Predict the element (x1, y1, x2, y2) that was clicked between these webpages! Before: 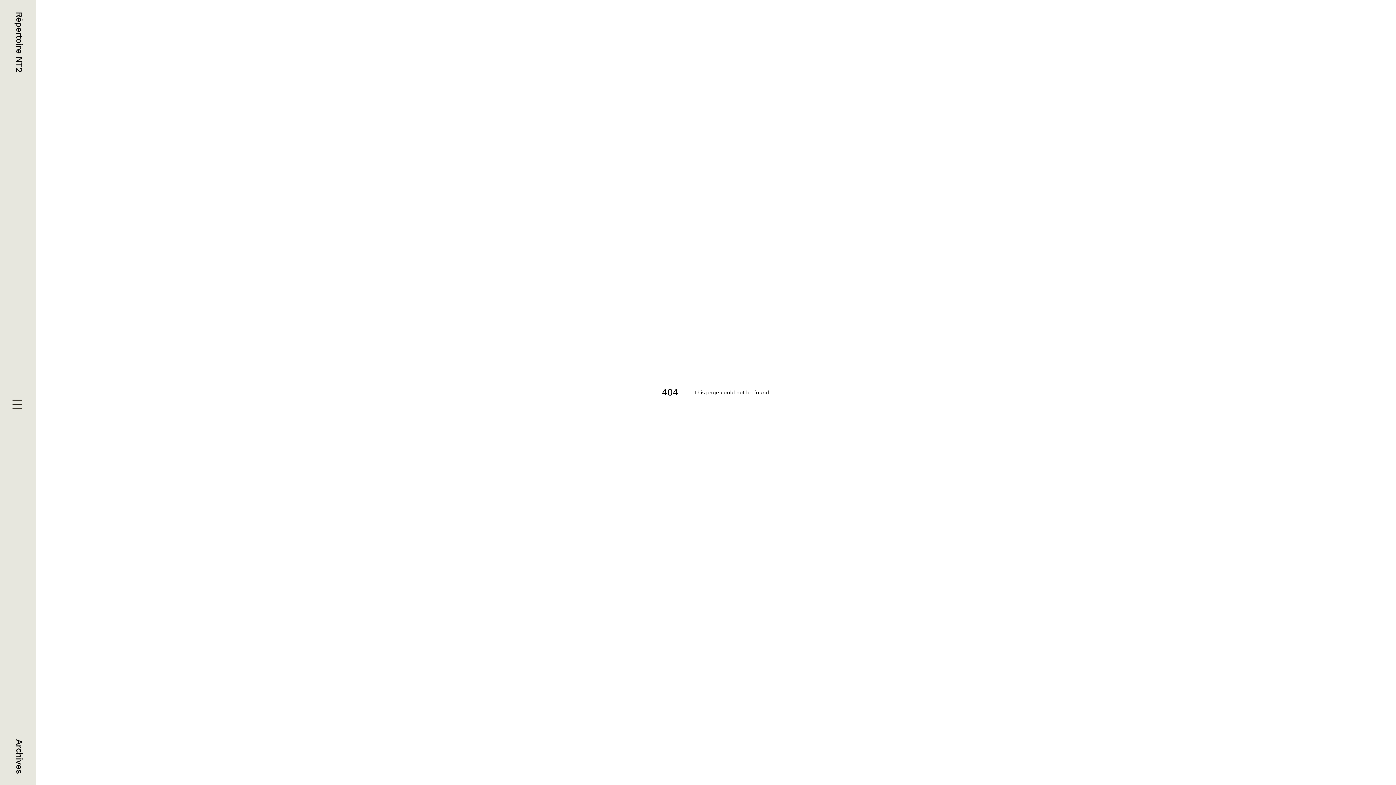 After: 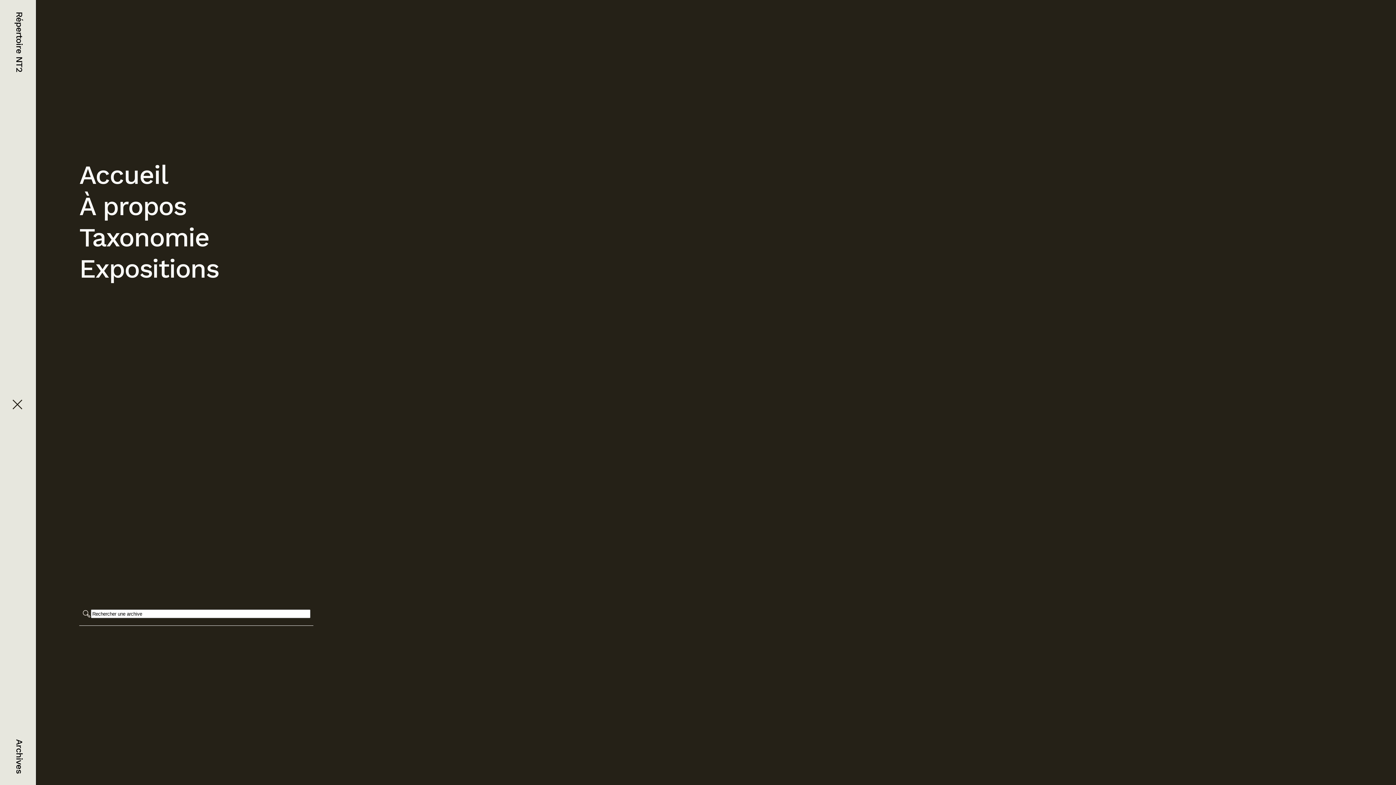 Action: bbox: (11, 399, 24, 412)